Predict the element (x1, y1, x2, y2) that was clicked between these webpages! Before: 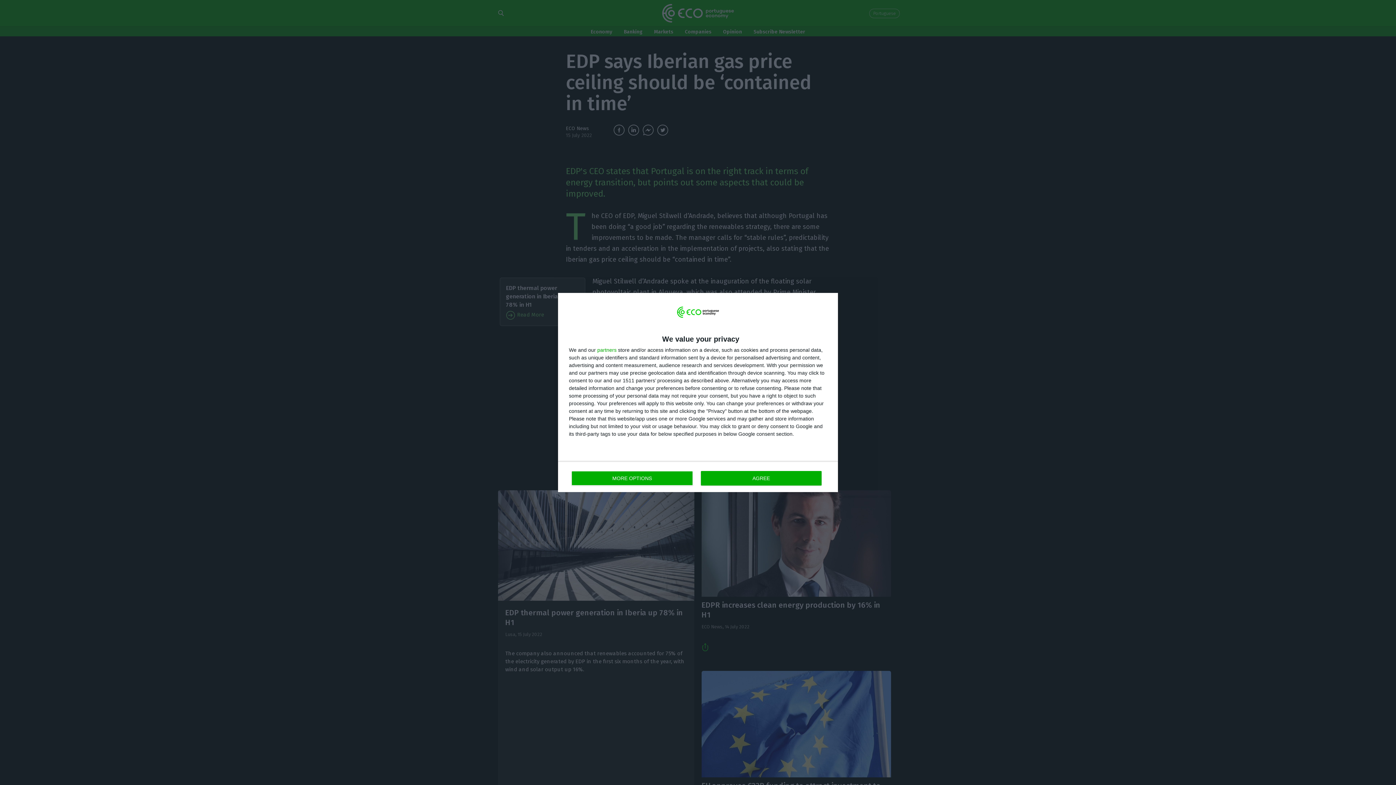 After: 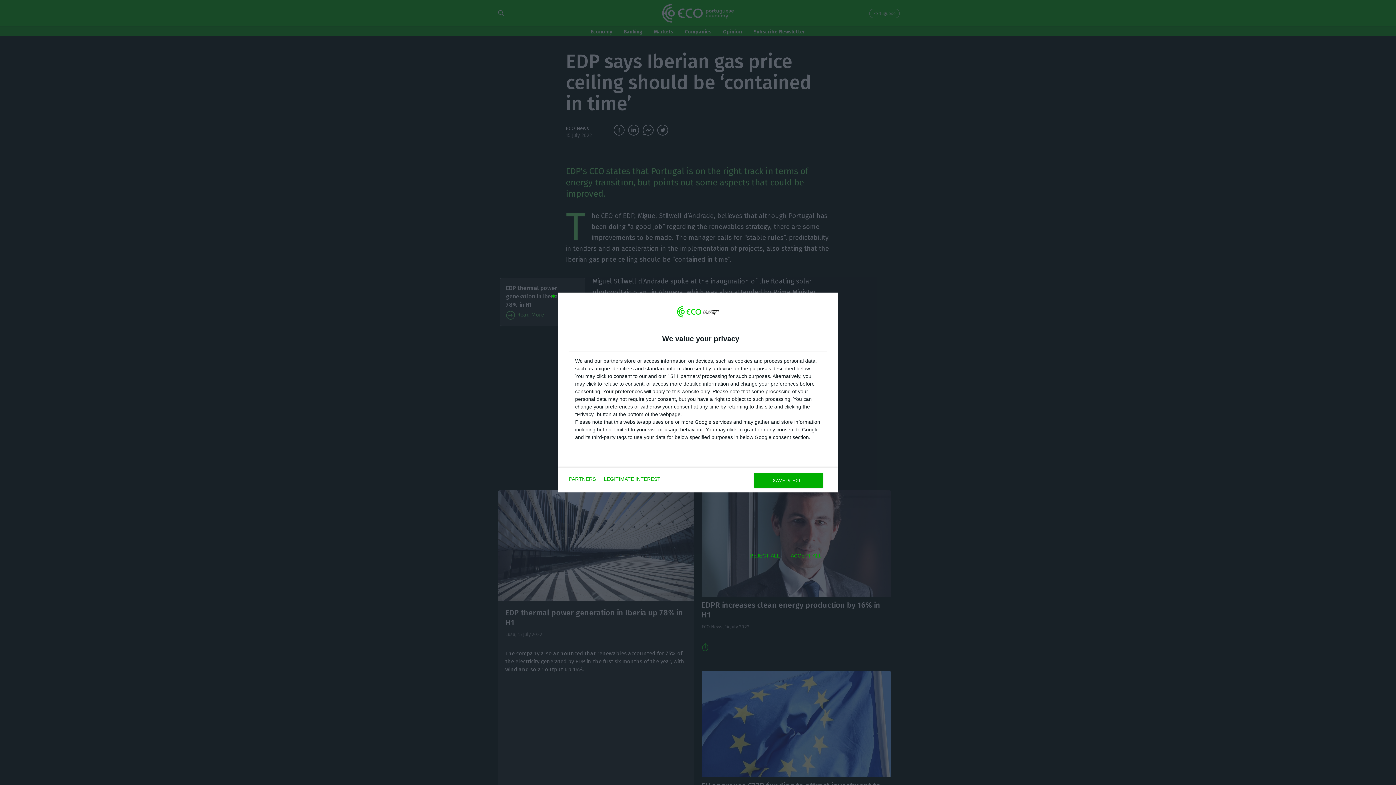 Action: label: MORE OPTIONS bbox: (571, 471, 692, 485)